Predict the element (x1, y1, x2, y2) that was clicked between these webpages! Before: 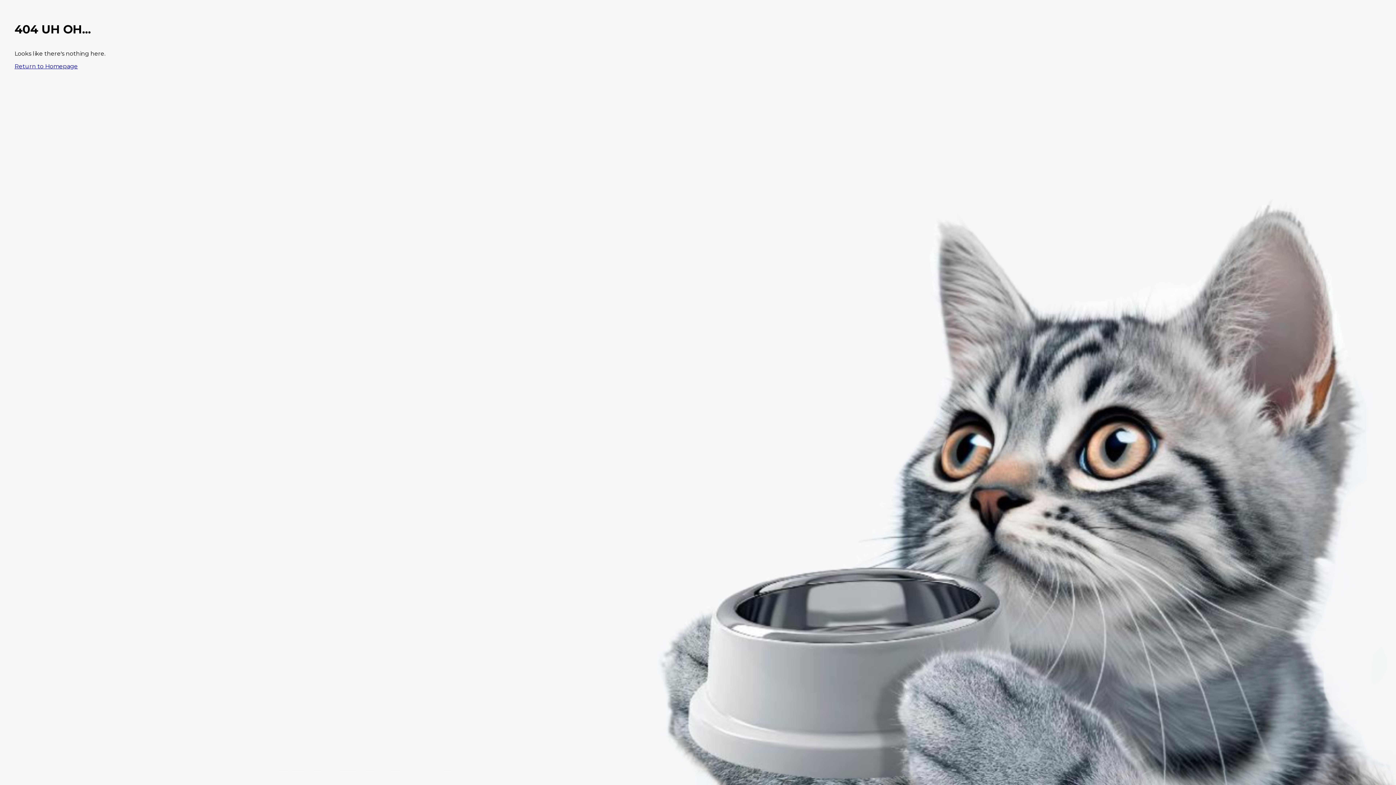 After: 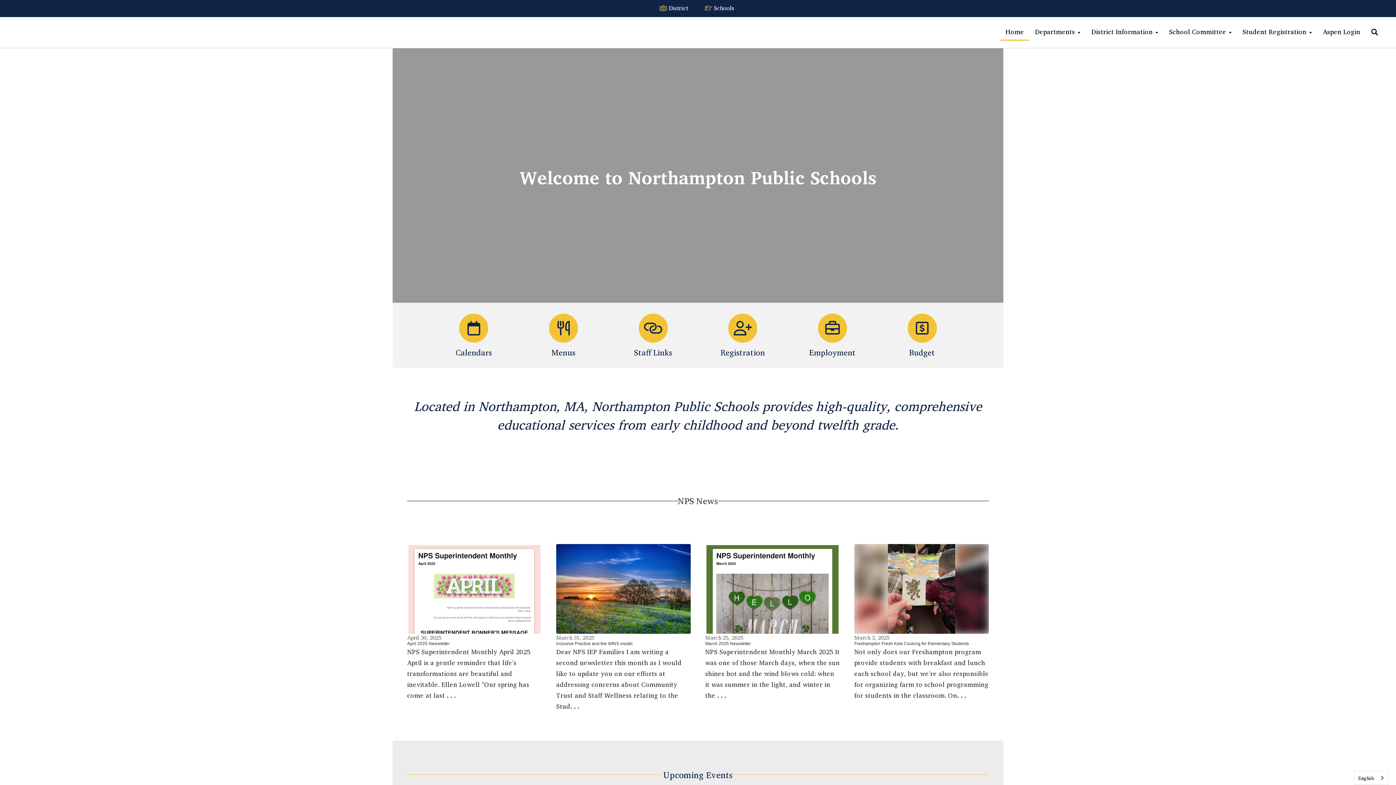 Action: bbox: (14, 62, 77, 69) label: Return to Homepage